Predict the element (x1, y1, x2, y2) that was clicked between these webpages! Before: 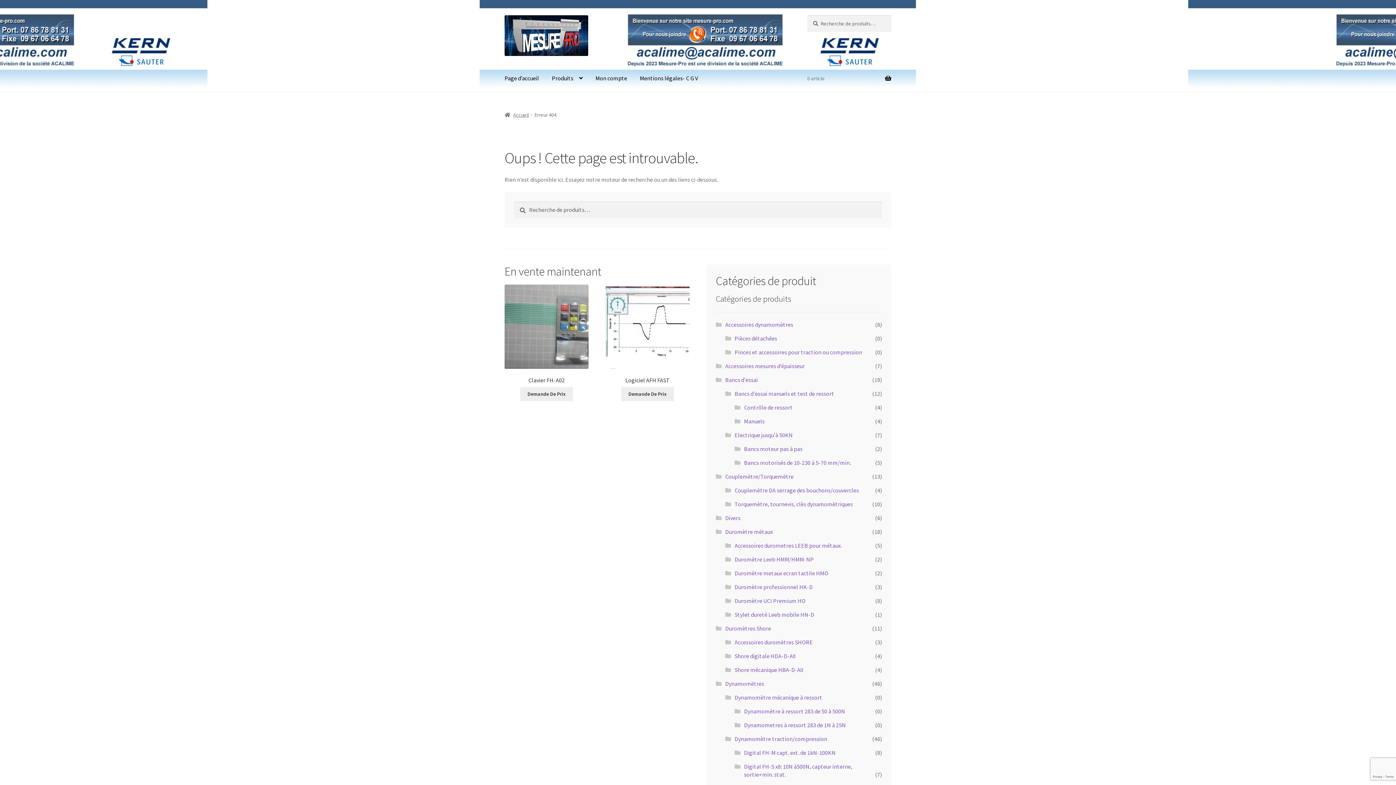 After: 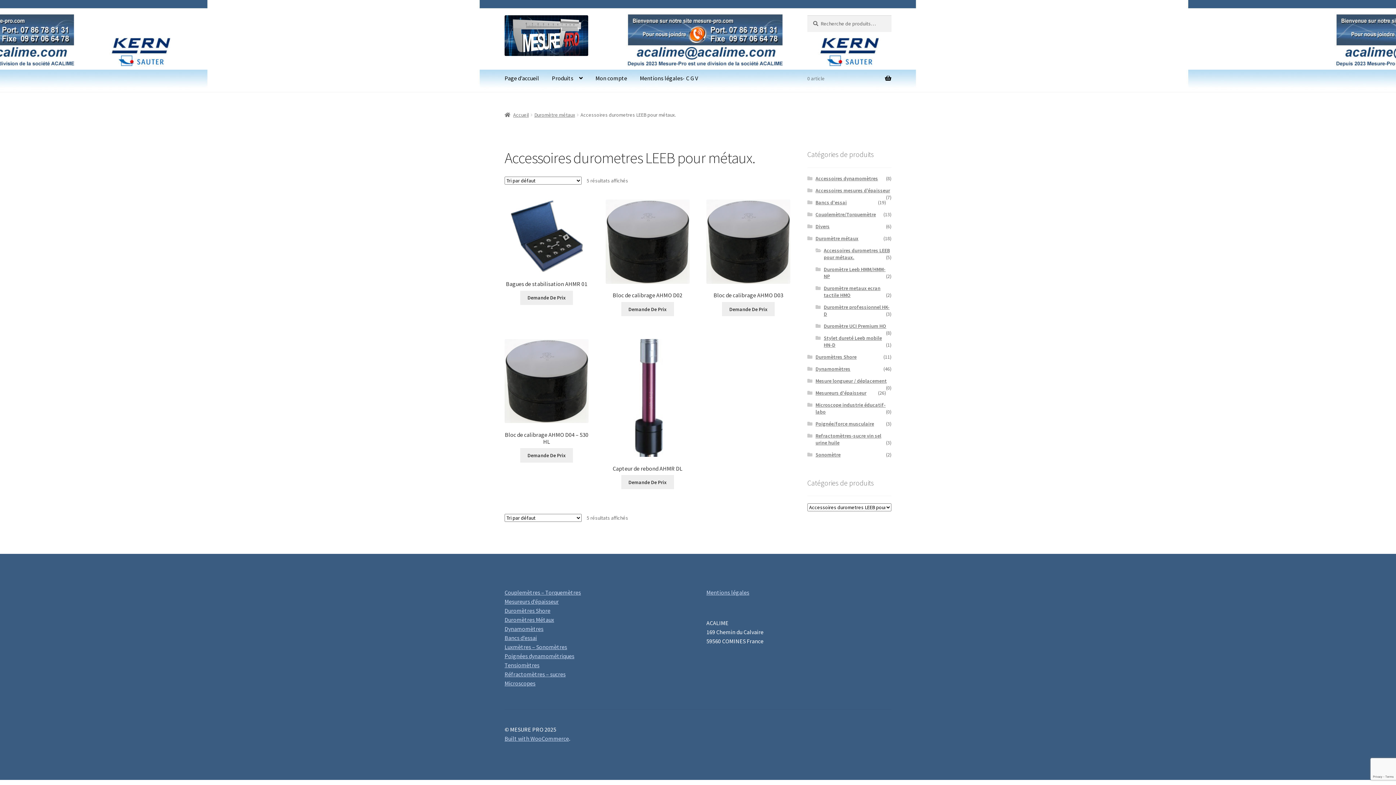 Action: bbox: (734, 542, 842, 549) label: Accessoires durometres LEEB pour métaux.